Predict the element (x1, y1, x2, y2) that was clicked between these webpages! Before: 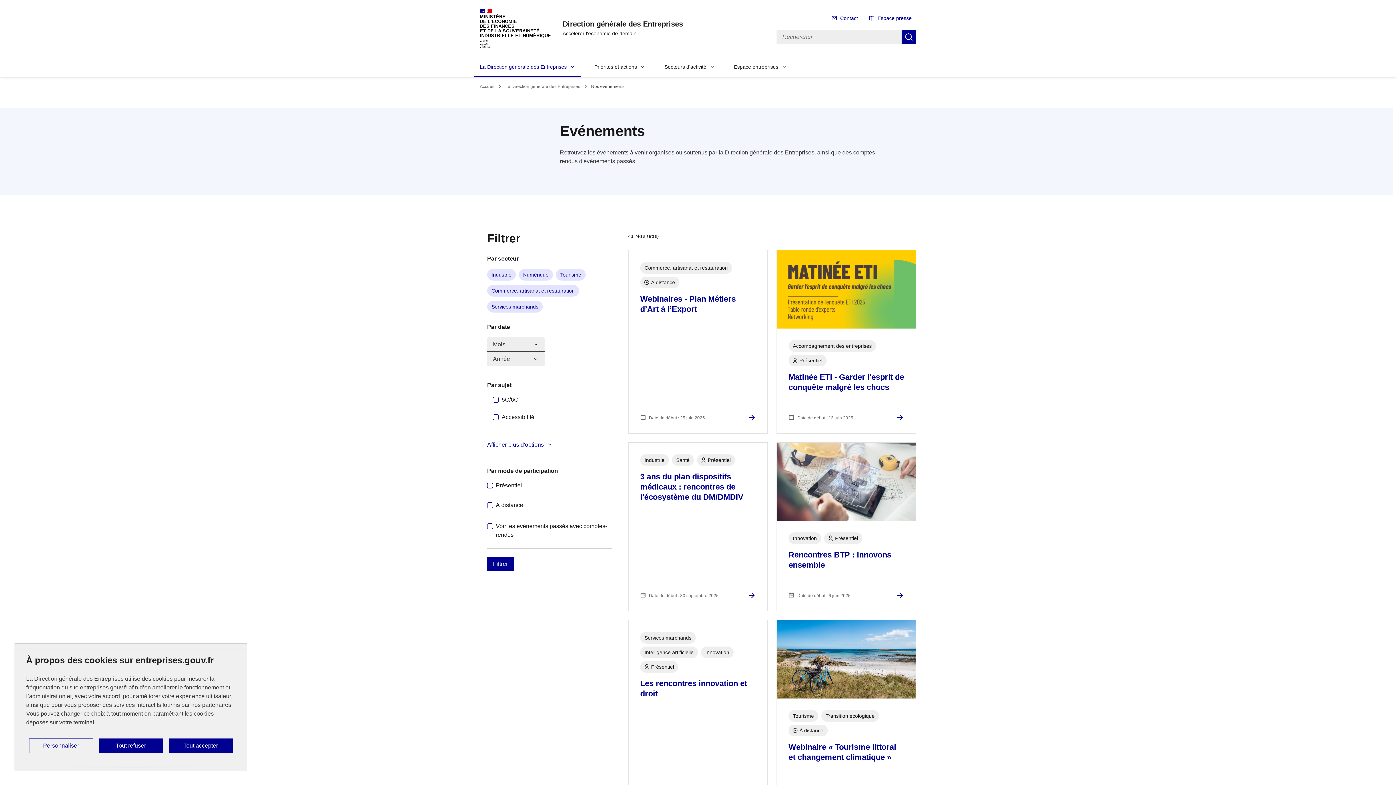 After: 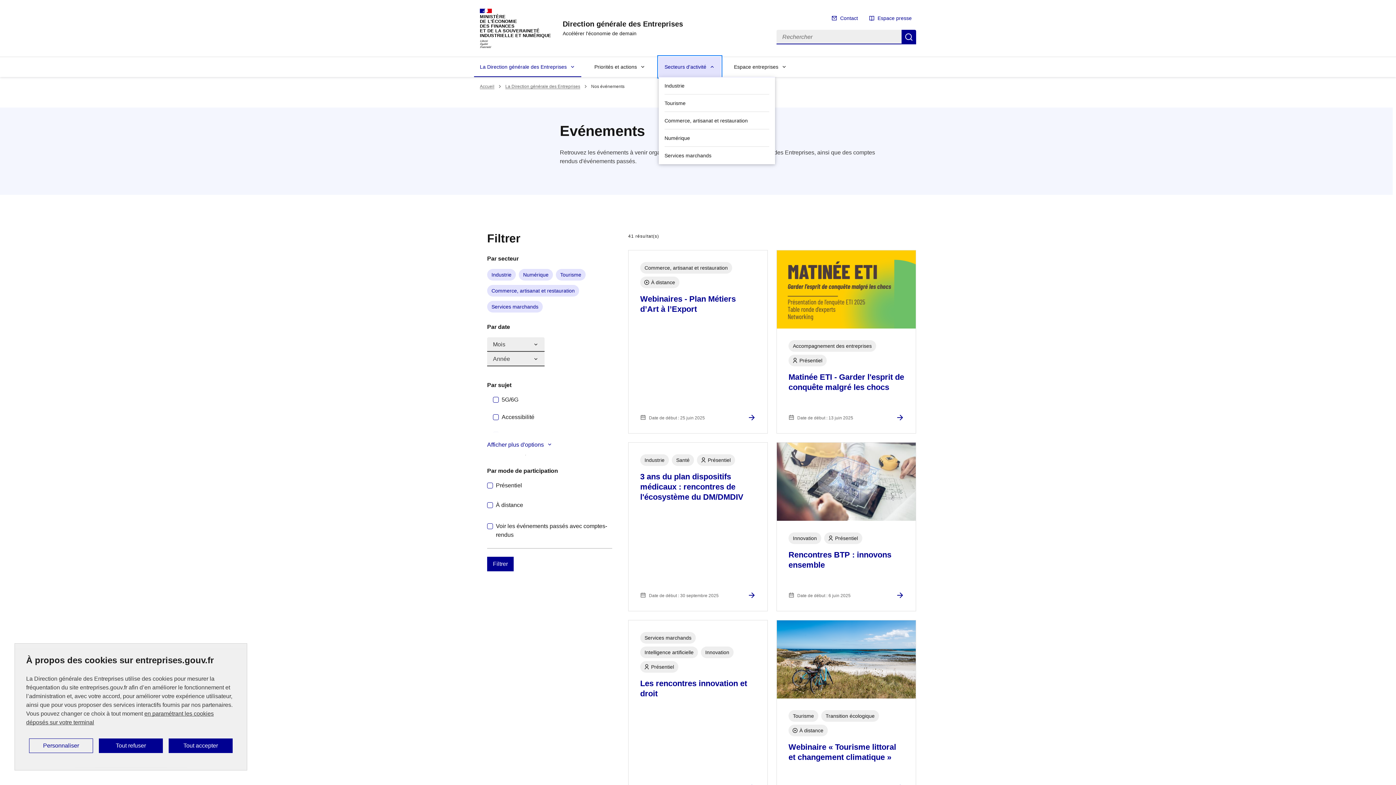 Action: bbox: (658, 56, 721, 76) label: Secteurs d'activité